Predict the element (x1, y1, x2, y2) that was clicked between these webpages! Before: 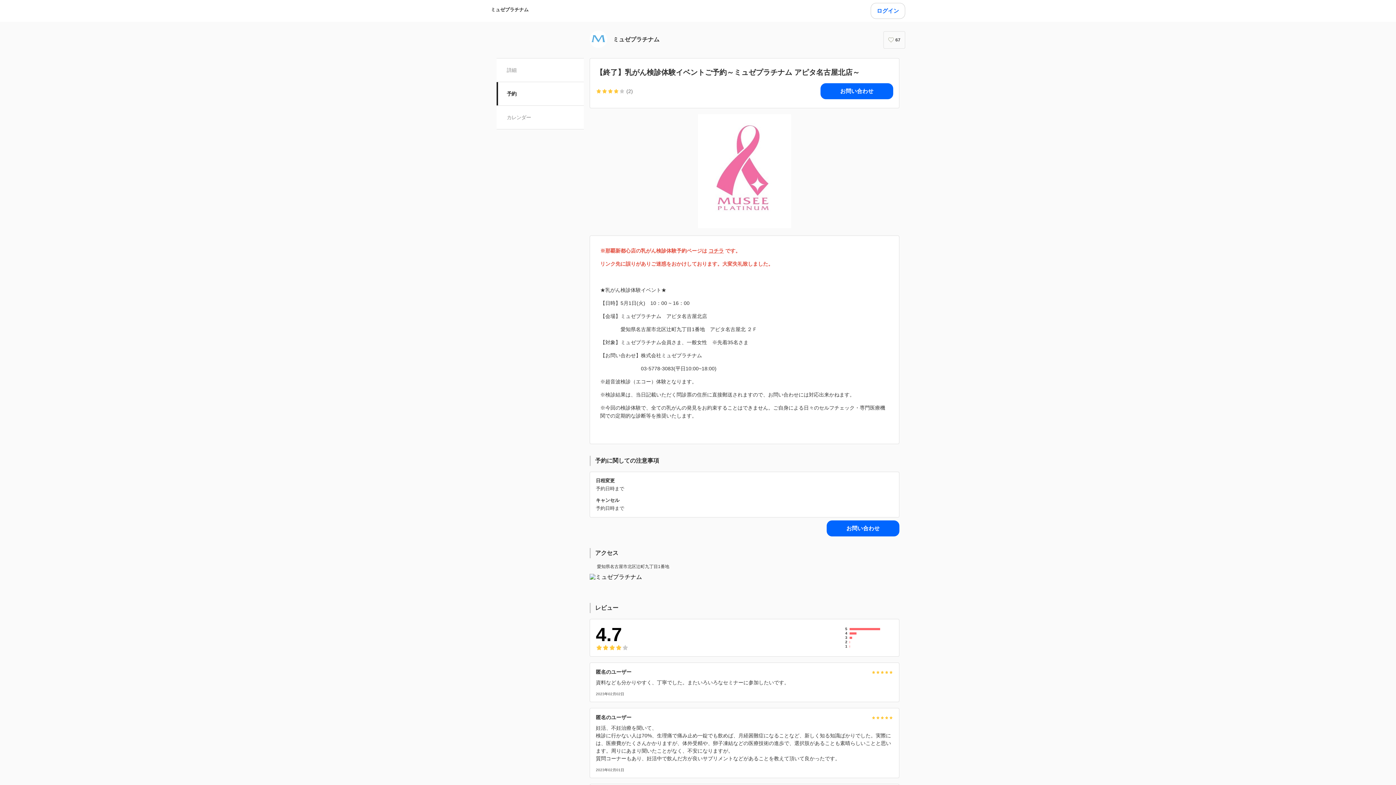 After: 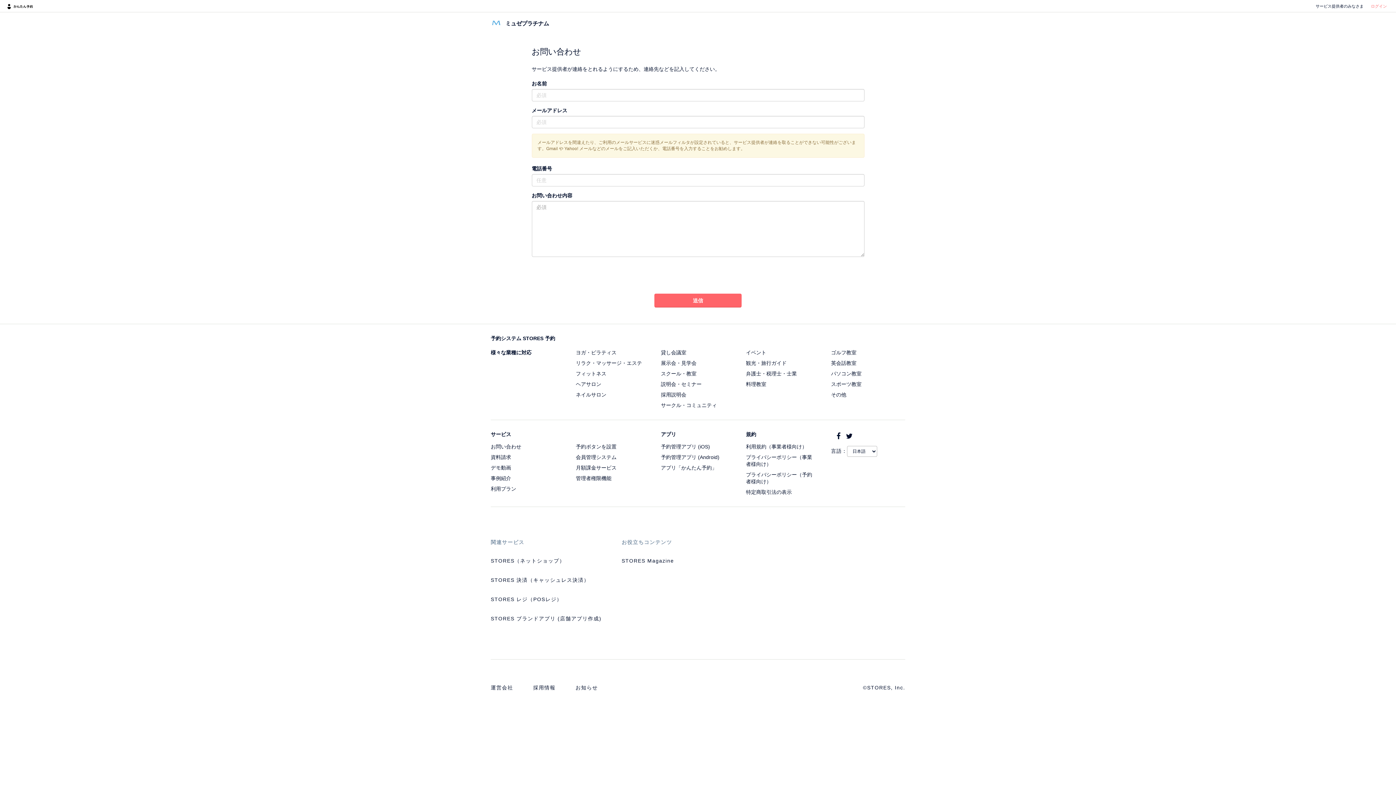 Action: bbox: (826, 520, 899, 536) label: お問い合わせ